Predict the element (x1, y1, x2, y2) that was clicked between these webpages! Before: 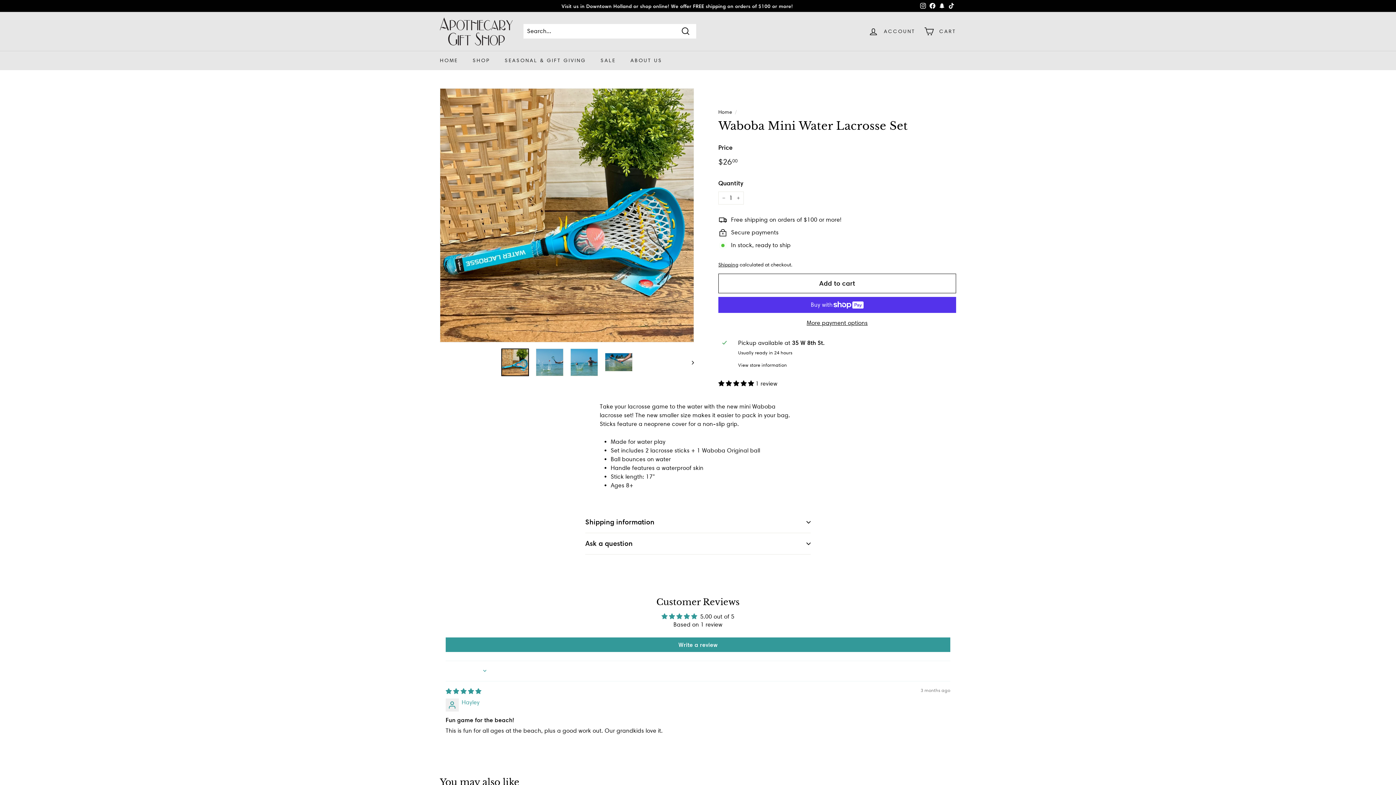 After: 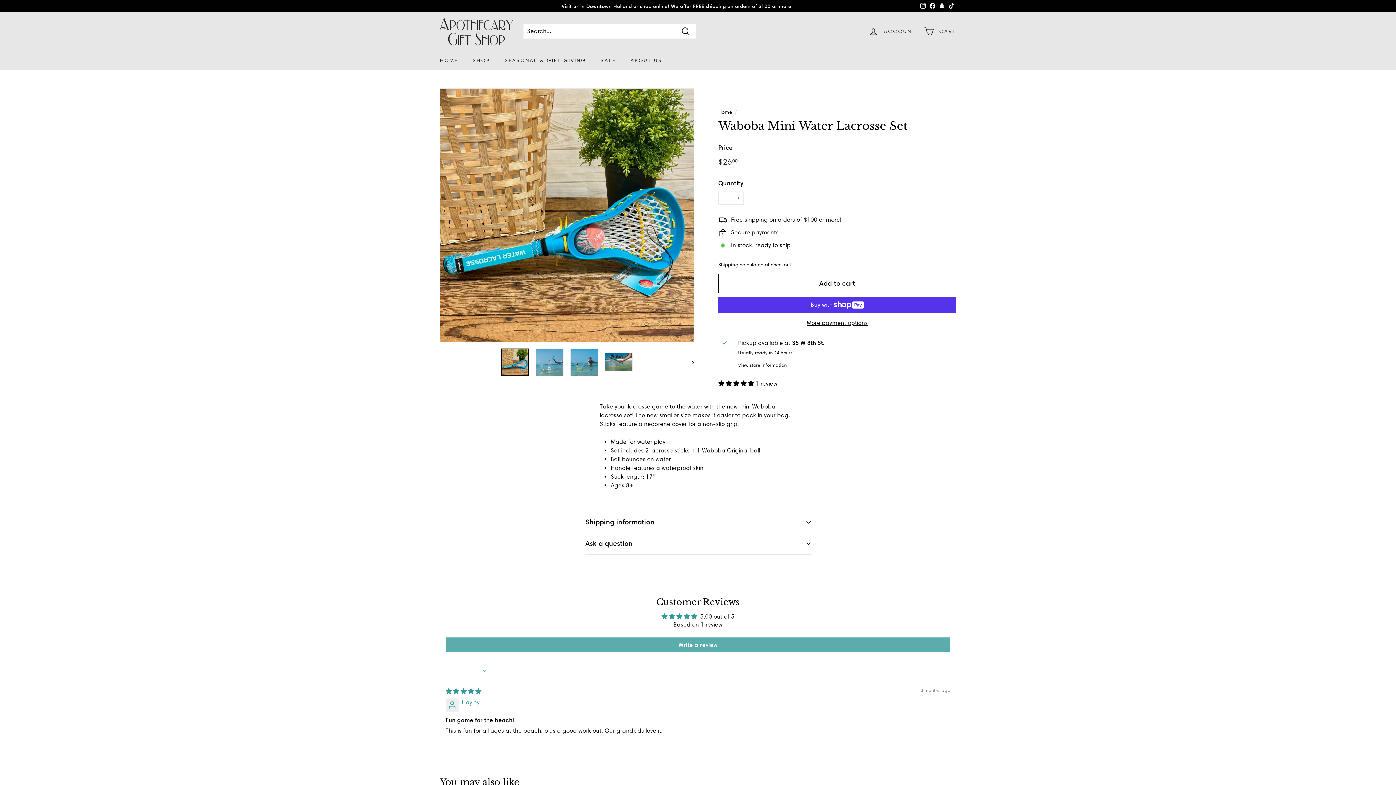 Action: label: Write a review bbox: (445, 637, 950, 652)